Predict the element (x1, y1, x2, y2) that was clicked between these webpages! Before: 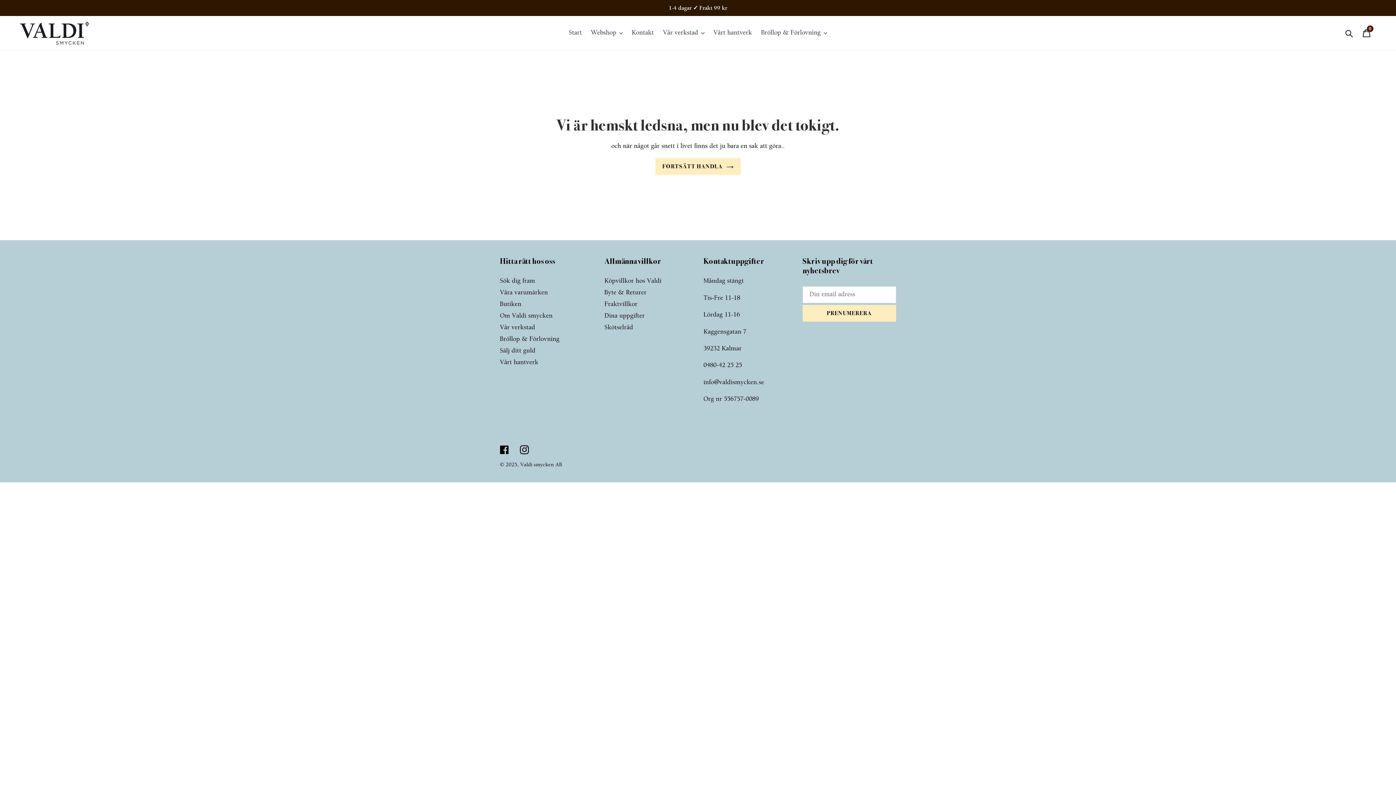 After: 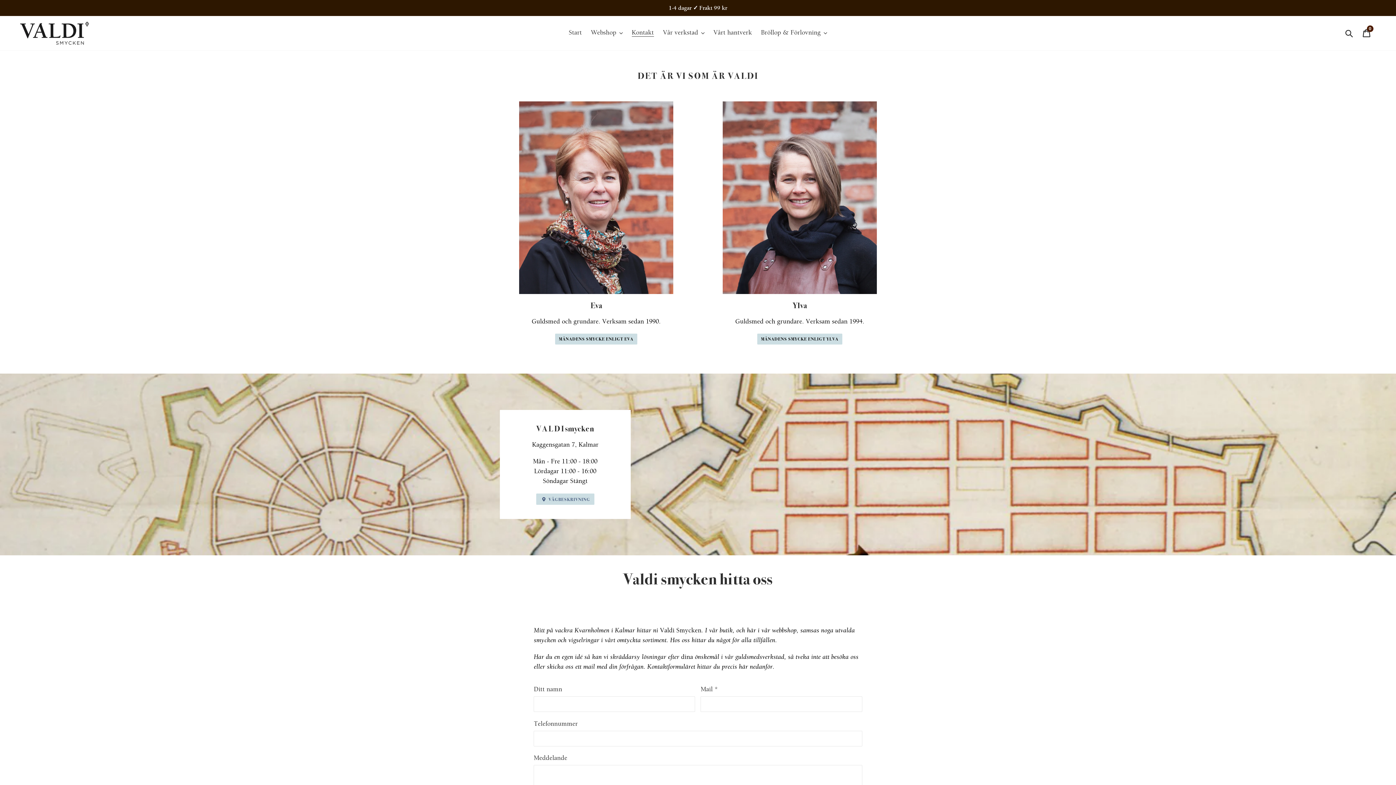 Action: bbox: (500, 312, 552, 320) label: Om Valdi smycken